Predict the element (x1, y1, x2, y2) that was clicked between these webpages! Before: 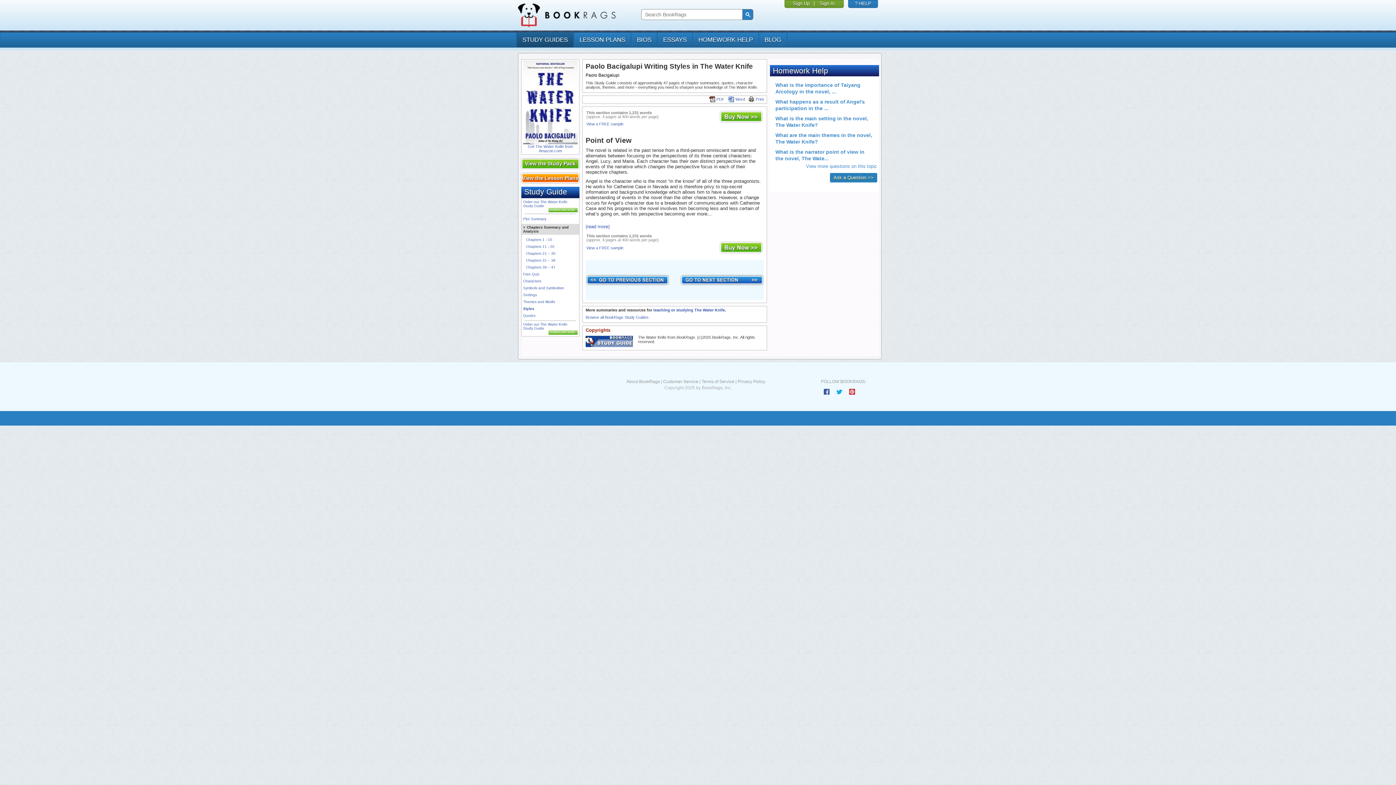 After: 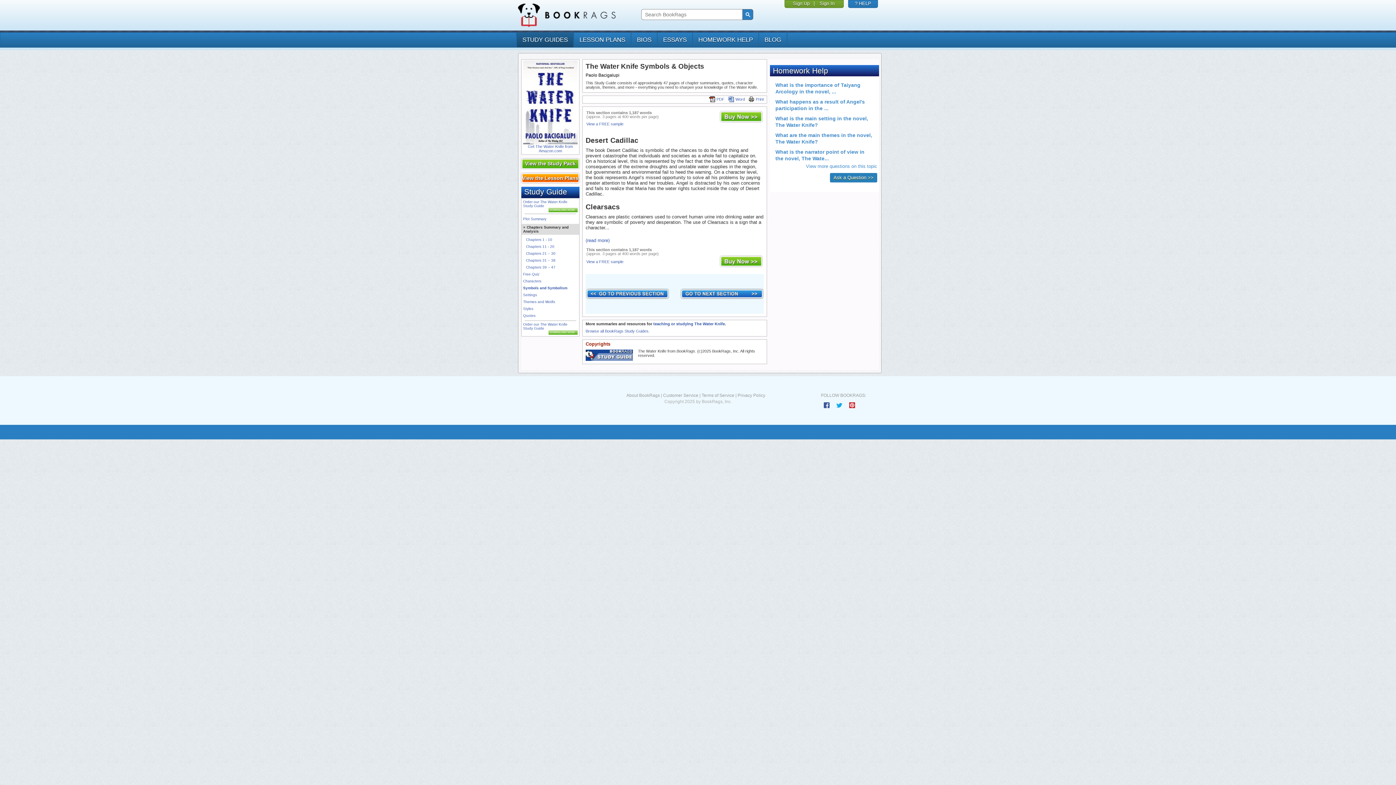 Action: bbox: (523, 286, 564, 290) label: Symbols and Symbolism